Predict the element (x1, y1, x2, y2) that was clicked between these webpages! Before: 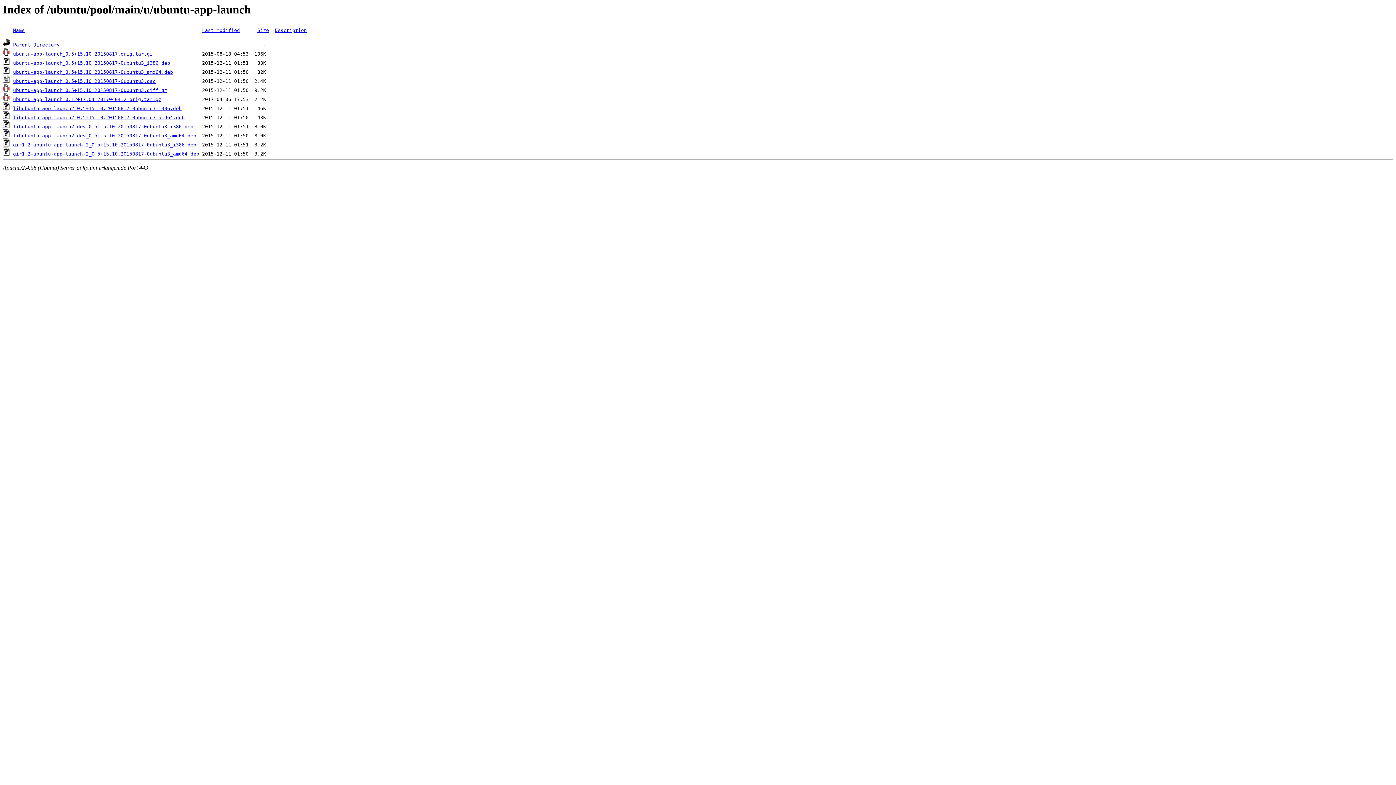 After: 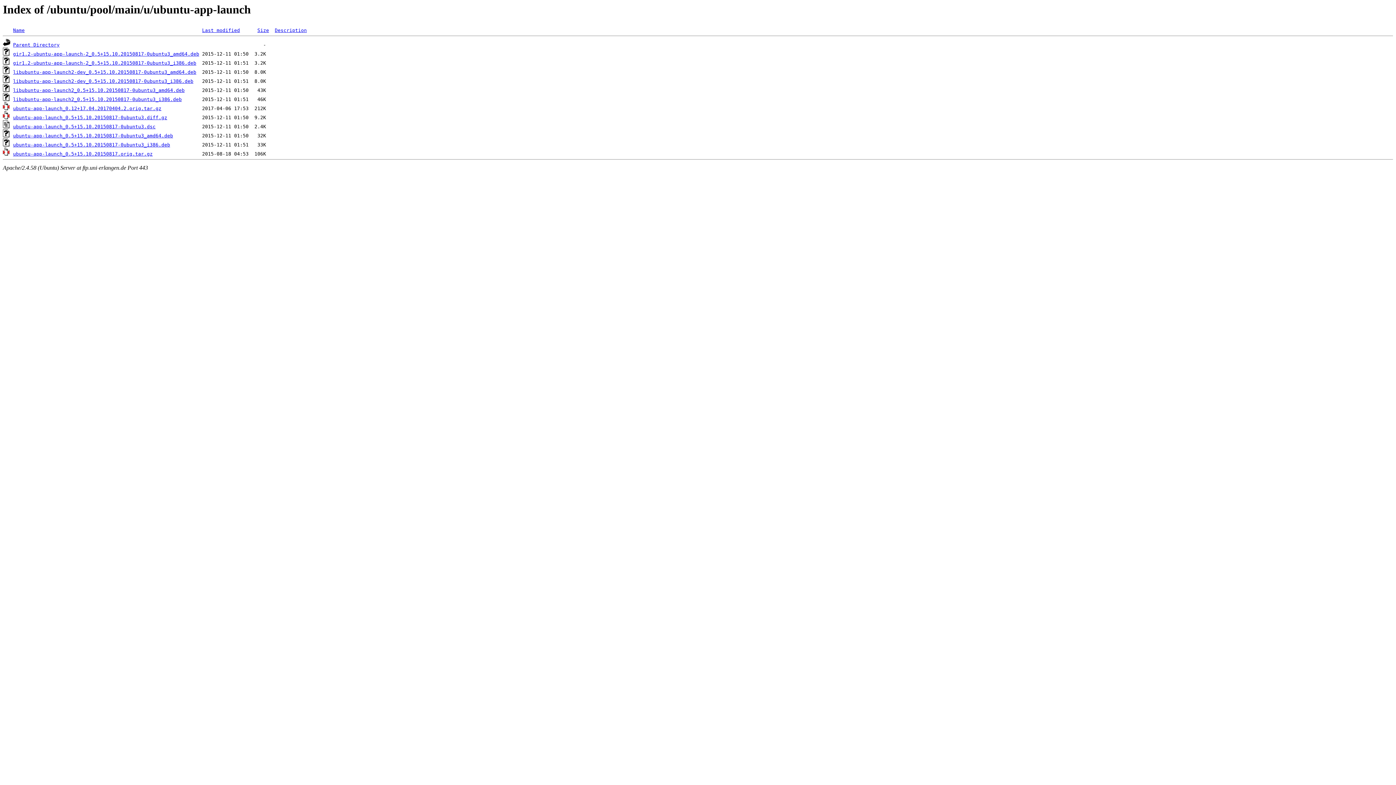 Action: label: Name bbox: (13, 27, 24, 33)